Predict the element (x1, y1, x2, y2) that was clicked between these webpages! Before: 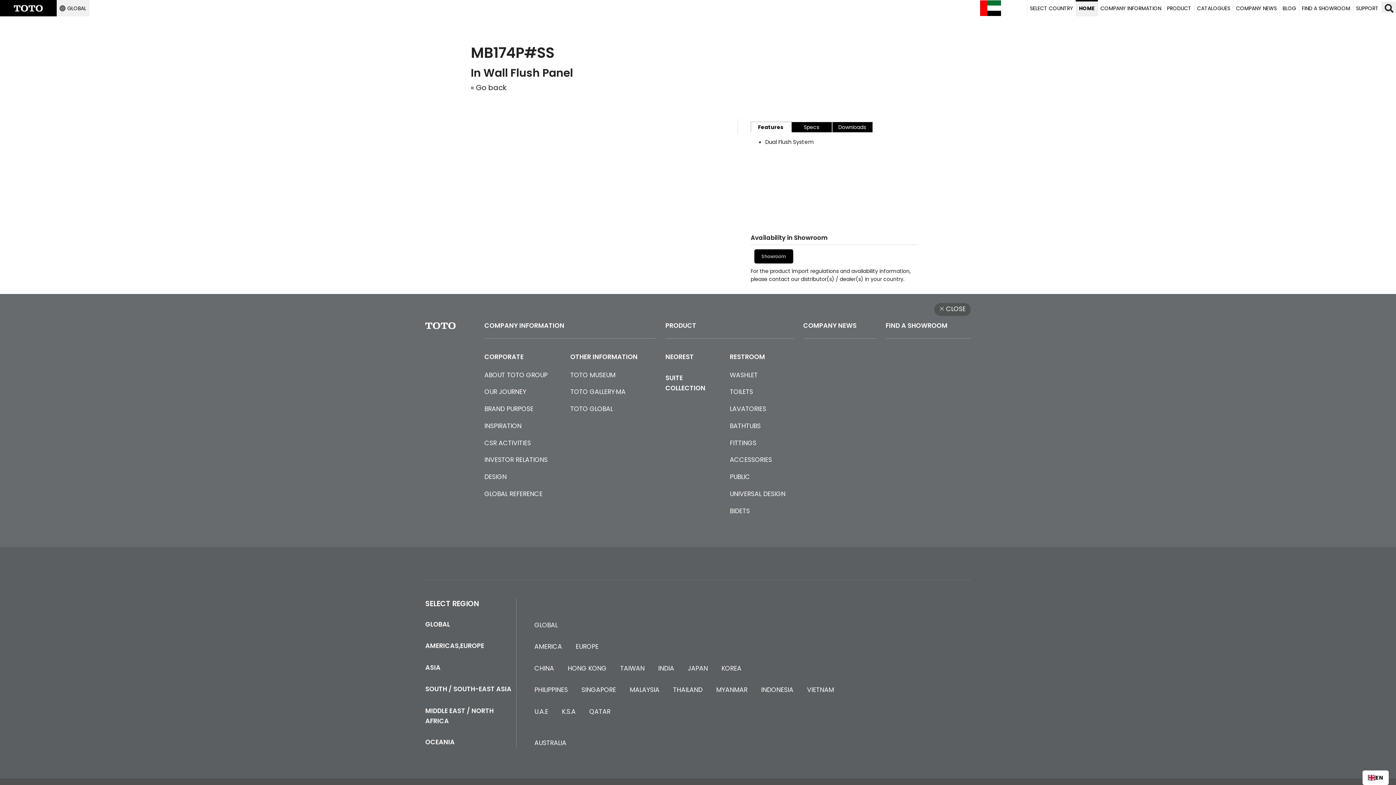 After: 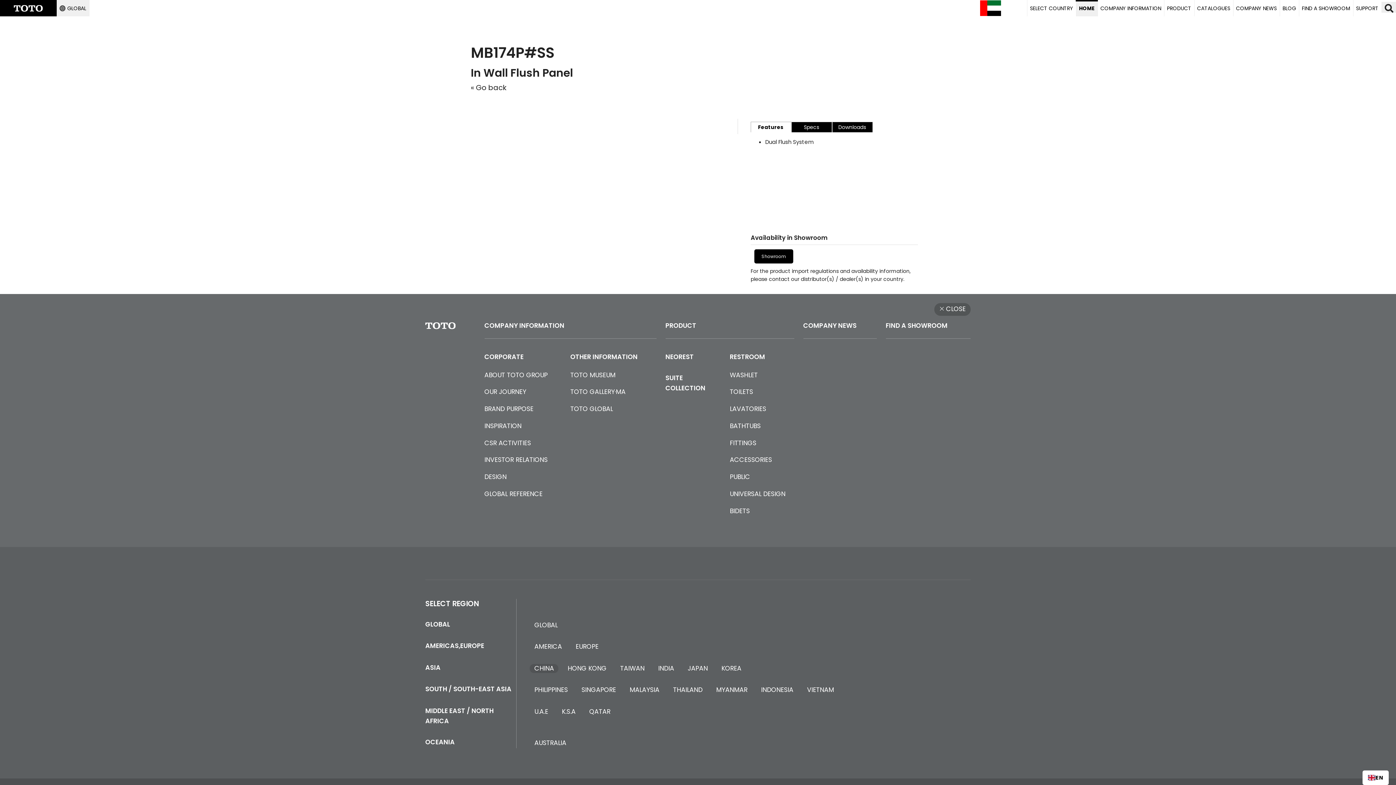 Action: label: CHINA bbox: (529, 664, 558, 673)